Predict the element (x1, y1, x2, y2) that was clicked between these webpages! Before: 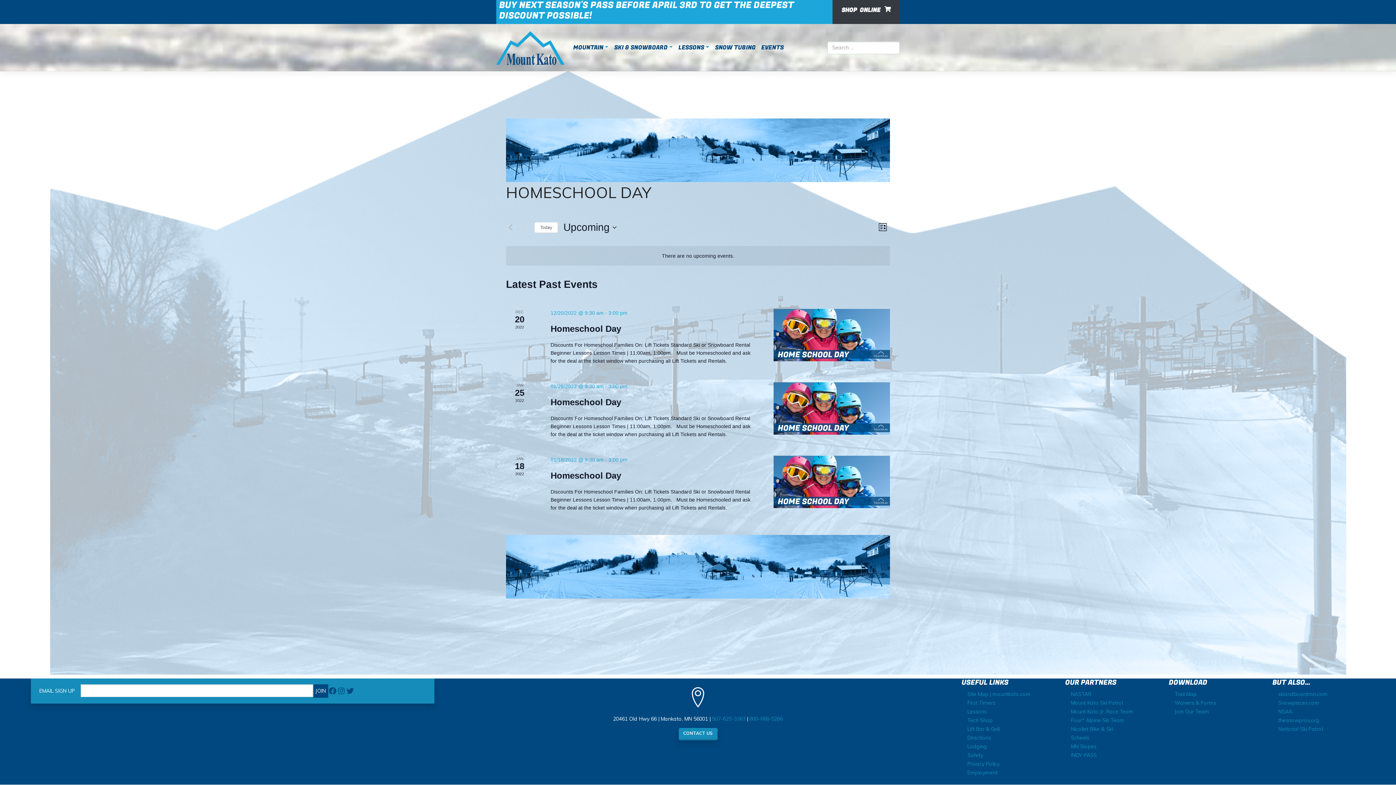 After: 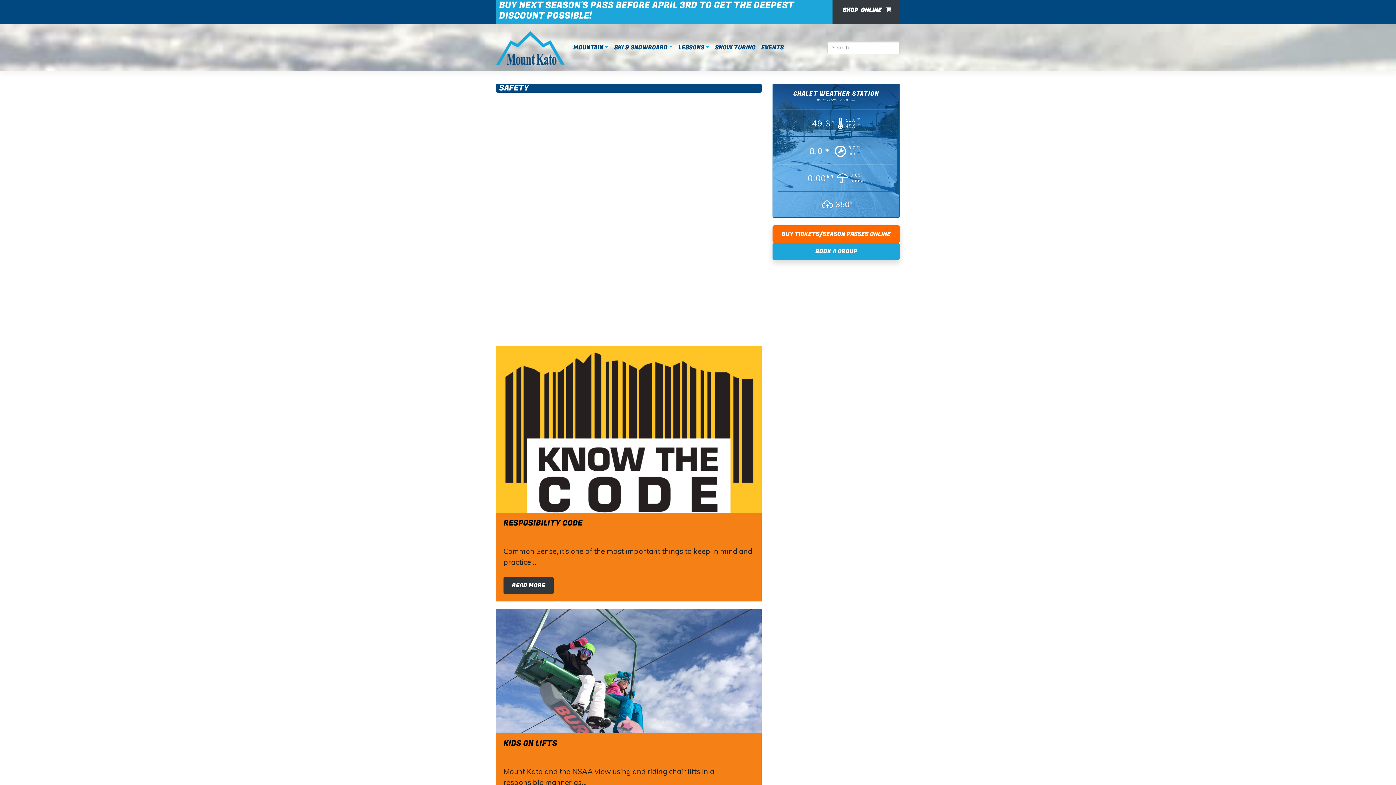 Action: bbox: (961, 751, 1054, 759) label: Safety